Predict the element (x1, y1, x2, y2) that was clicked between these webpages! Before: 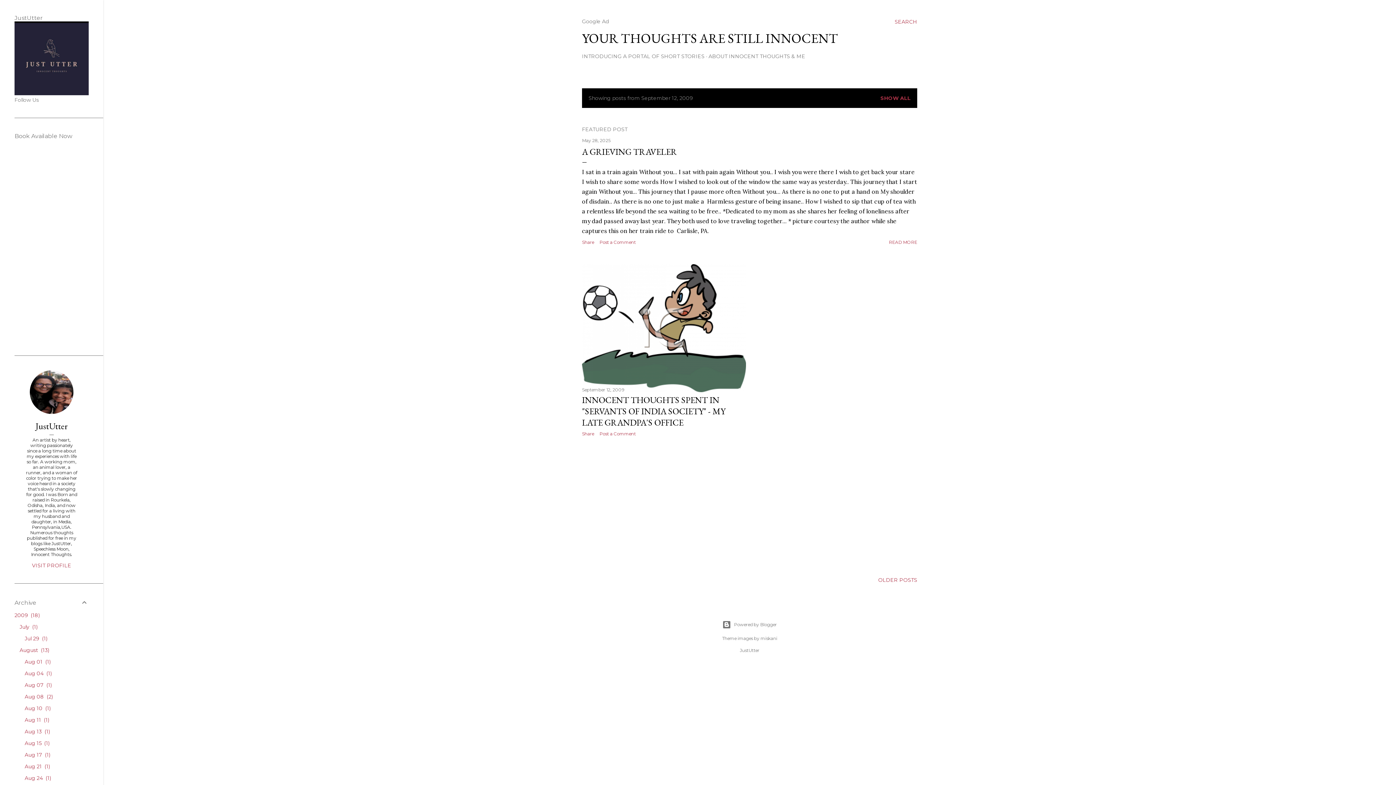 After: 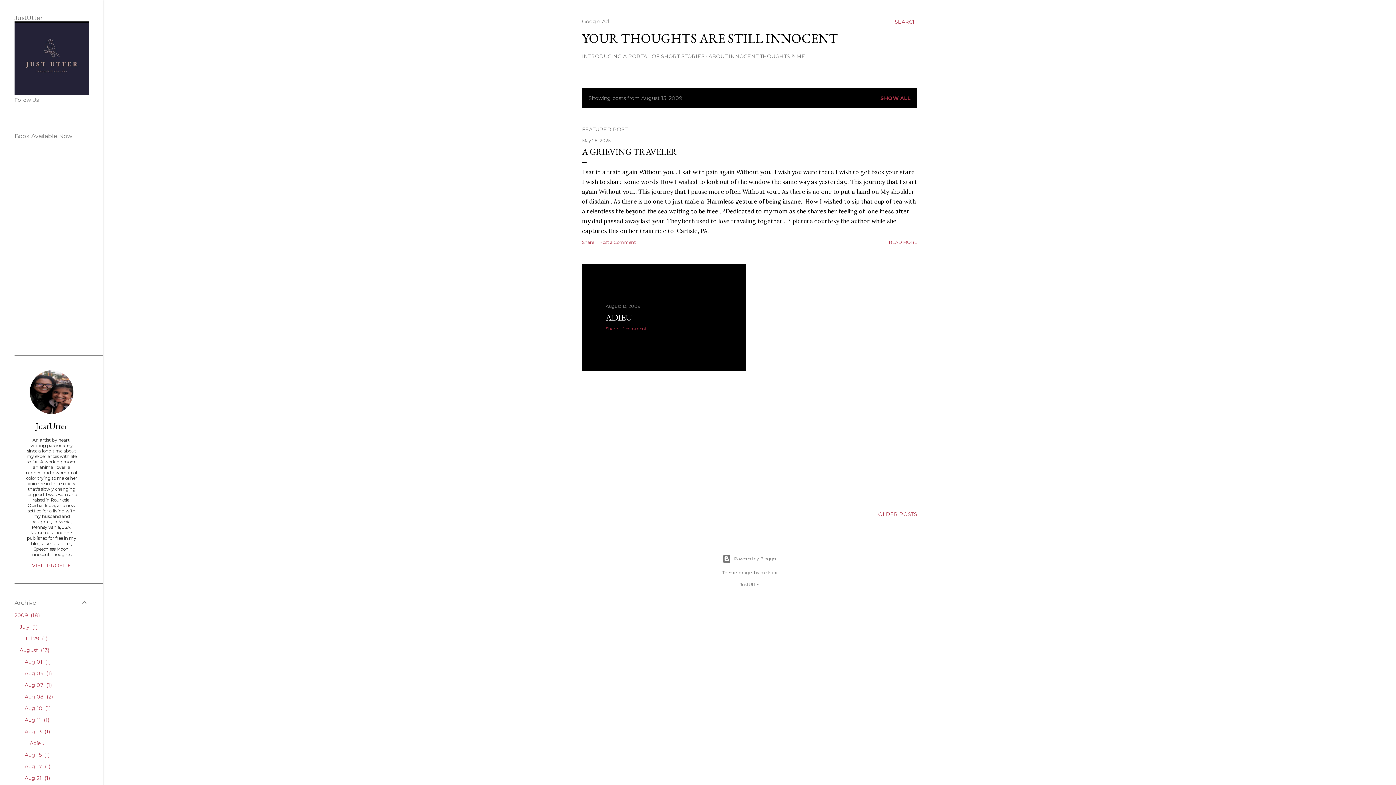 Action: label: Aug 13 1 bbox: (24, 728, 50, 735)